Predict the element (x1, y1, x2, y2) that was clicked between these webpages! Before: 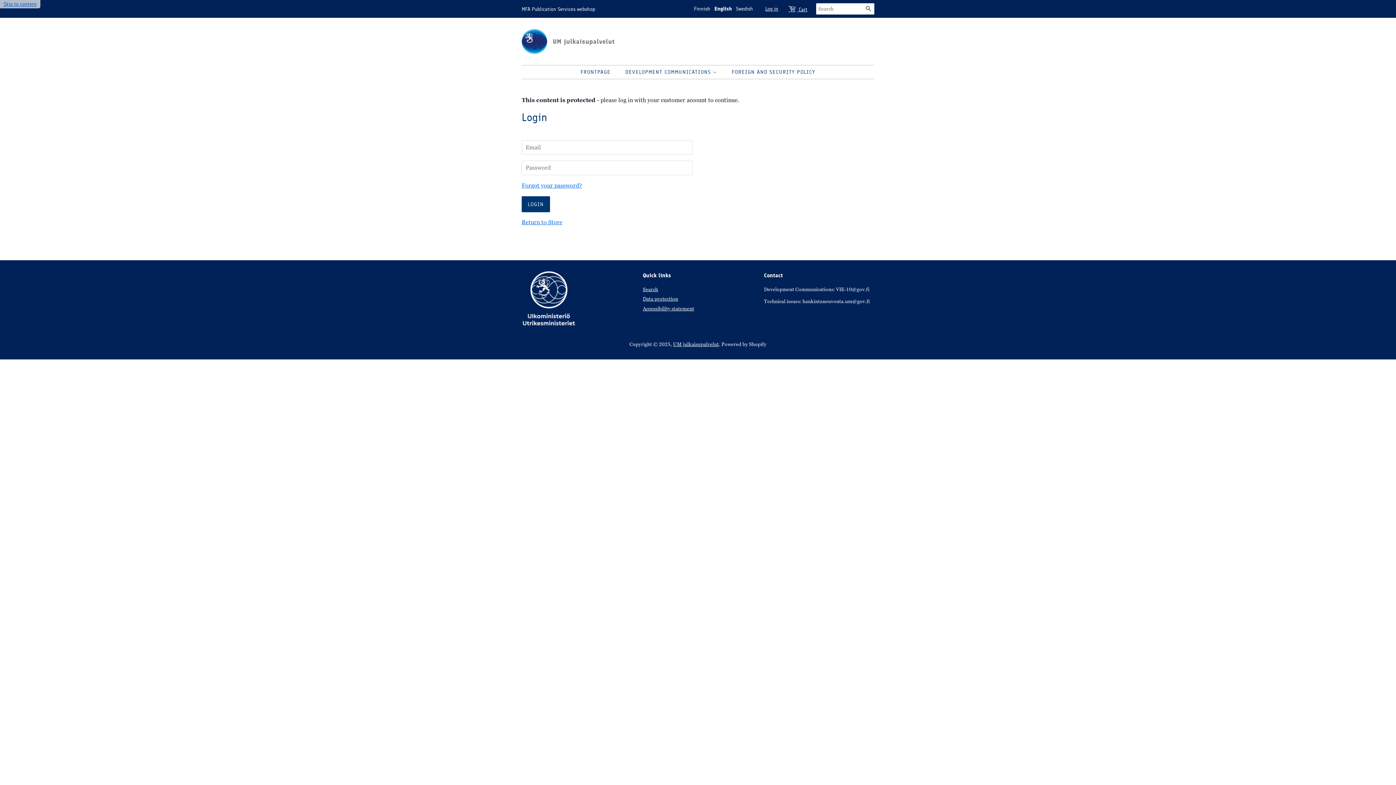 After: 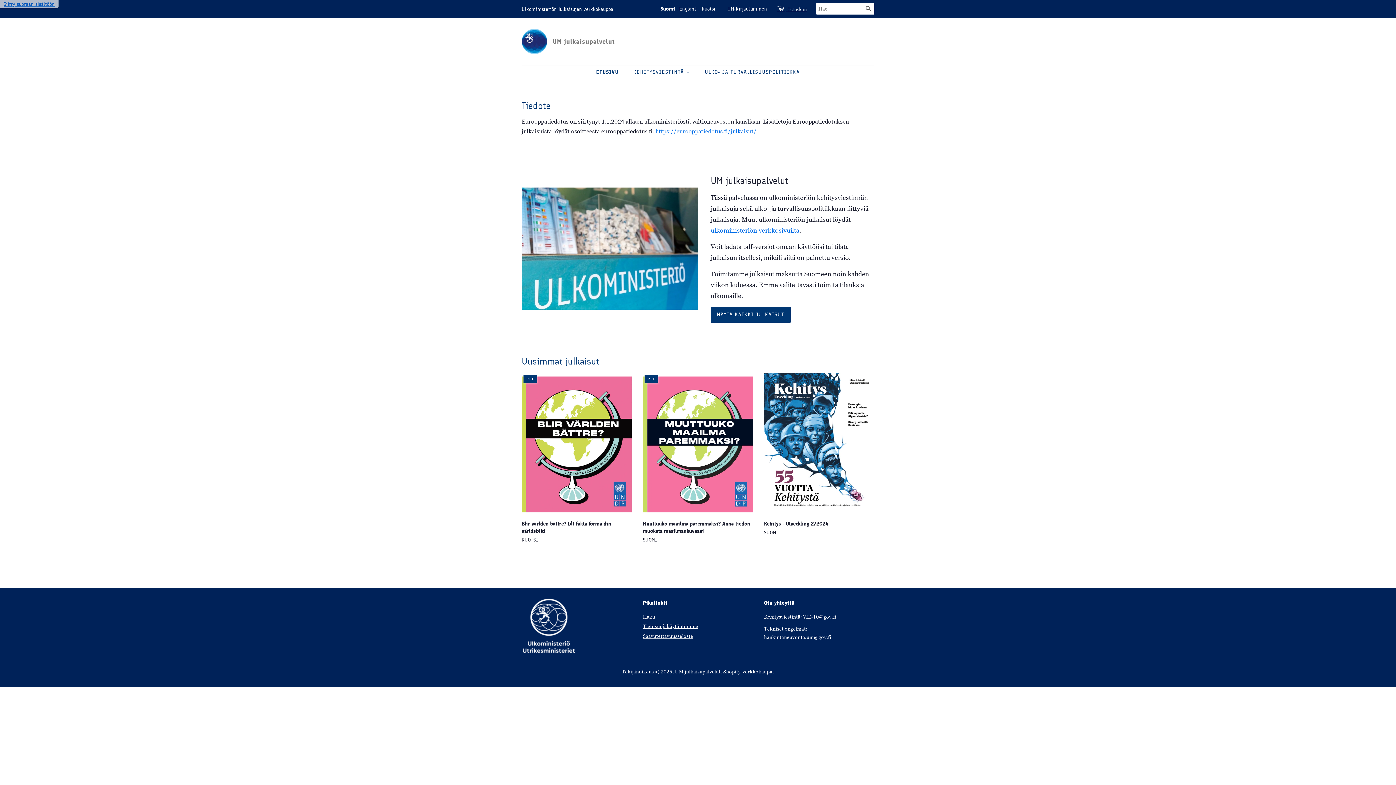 Action: bbox: (521, 218, 562, 226) label: Return to Store